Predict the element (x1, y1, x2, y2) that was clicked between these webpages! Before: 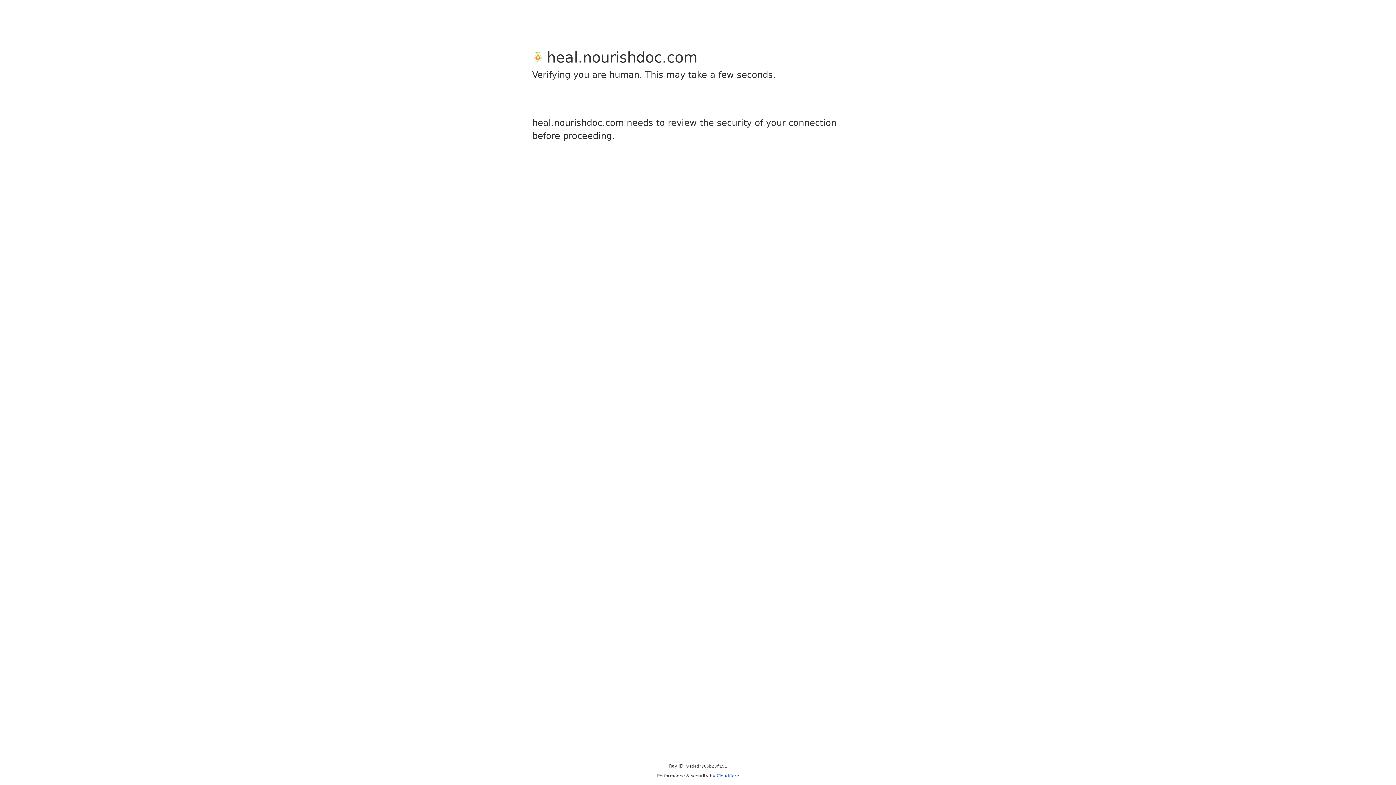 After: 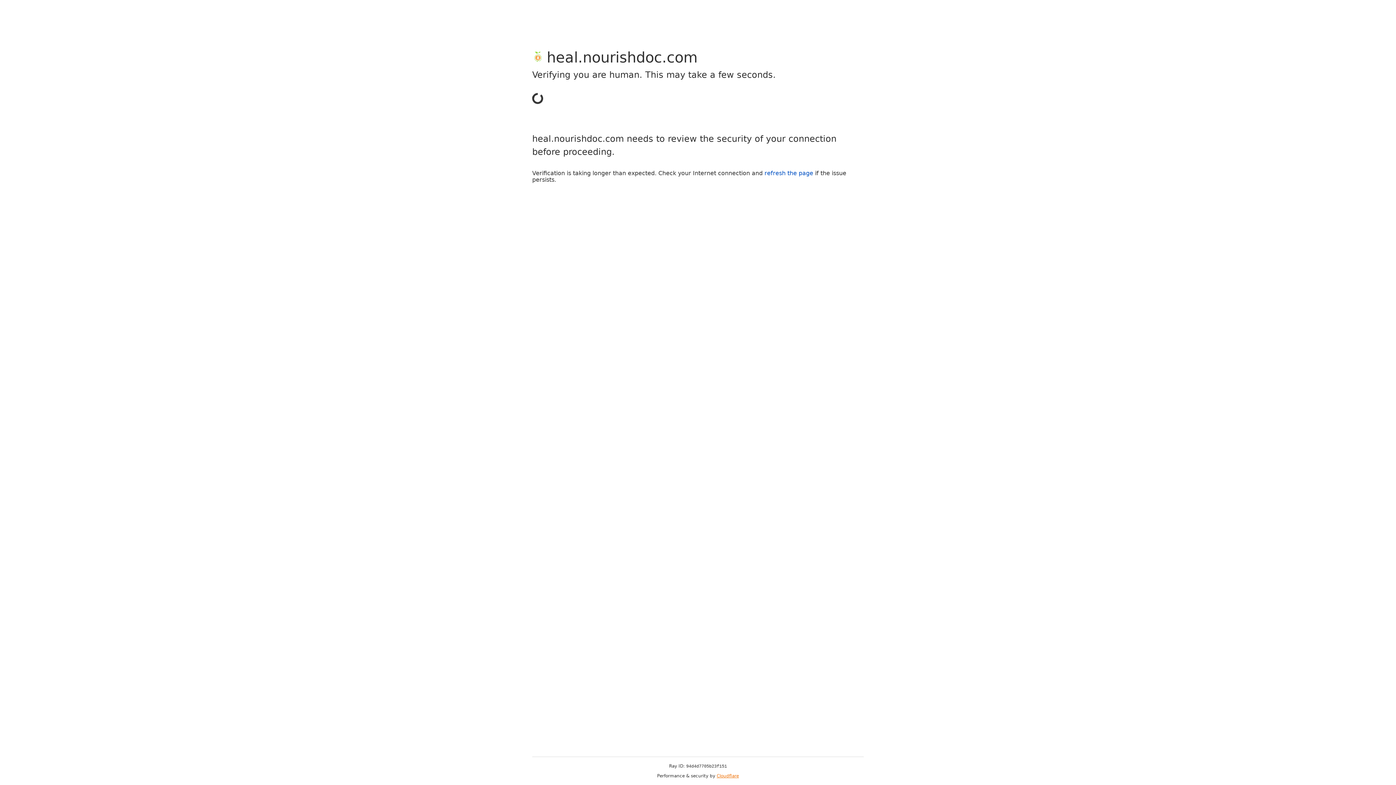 Action: bbox: (716, 773, 739, 778) label: Cloudflare